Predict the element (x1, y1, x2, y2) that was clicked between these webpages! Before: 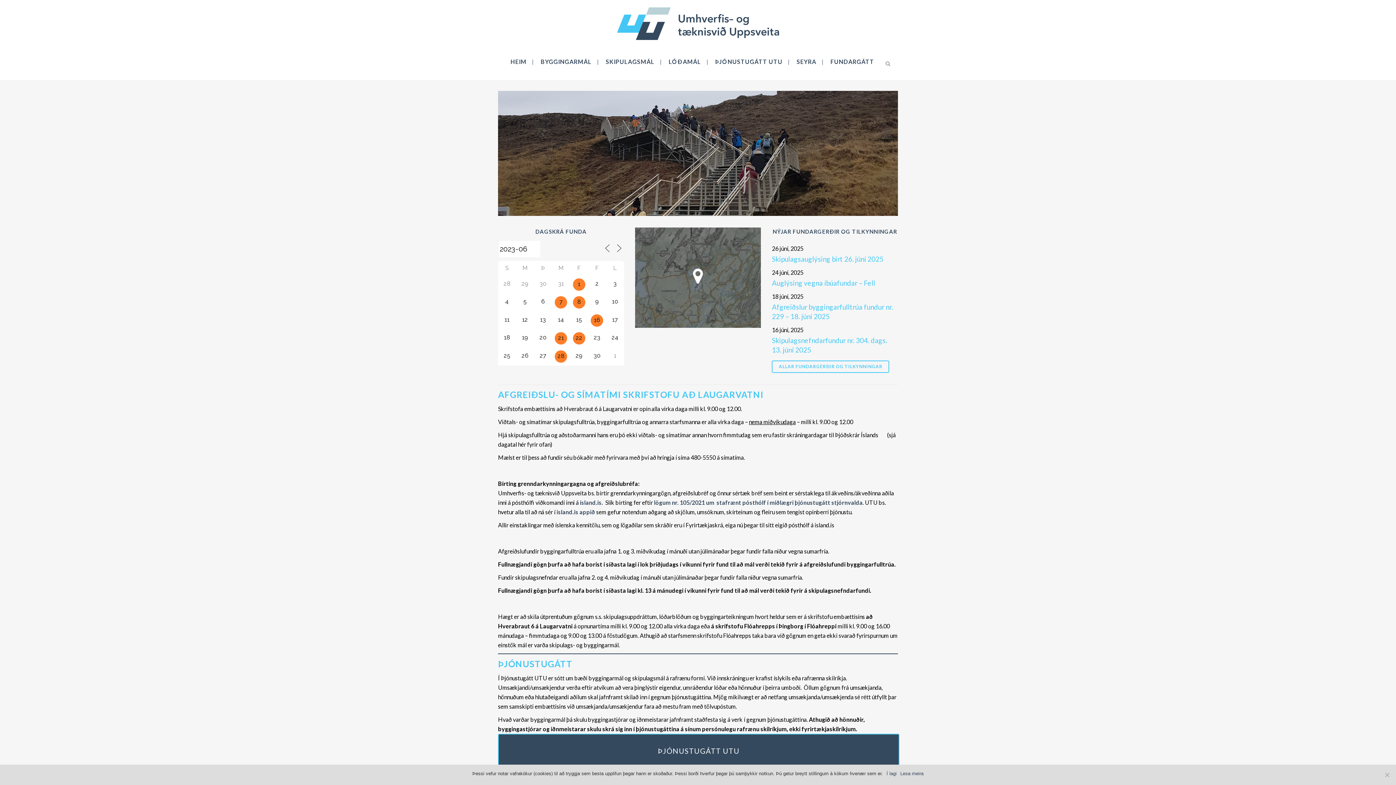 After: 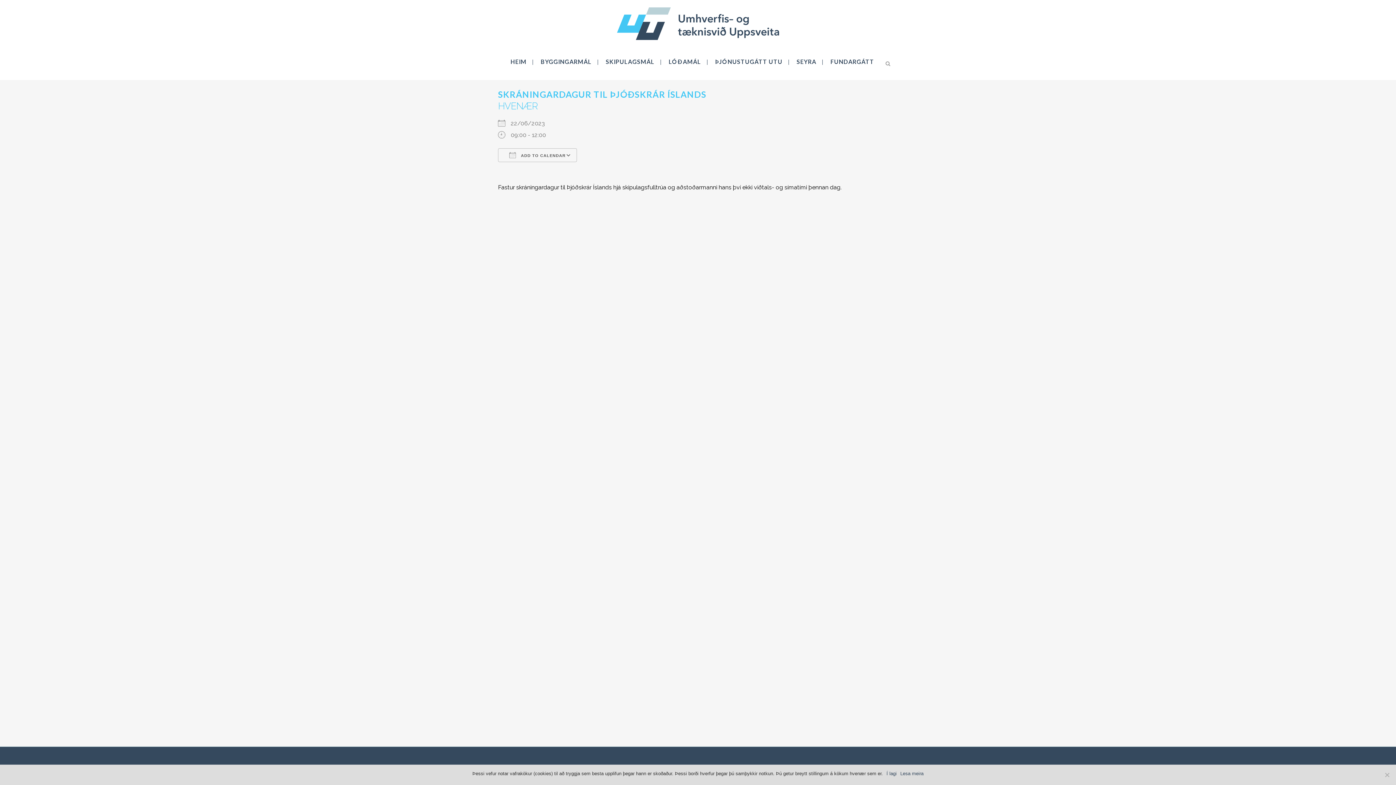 Action: bbox: (572, 332, 585, 345) label: 22